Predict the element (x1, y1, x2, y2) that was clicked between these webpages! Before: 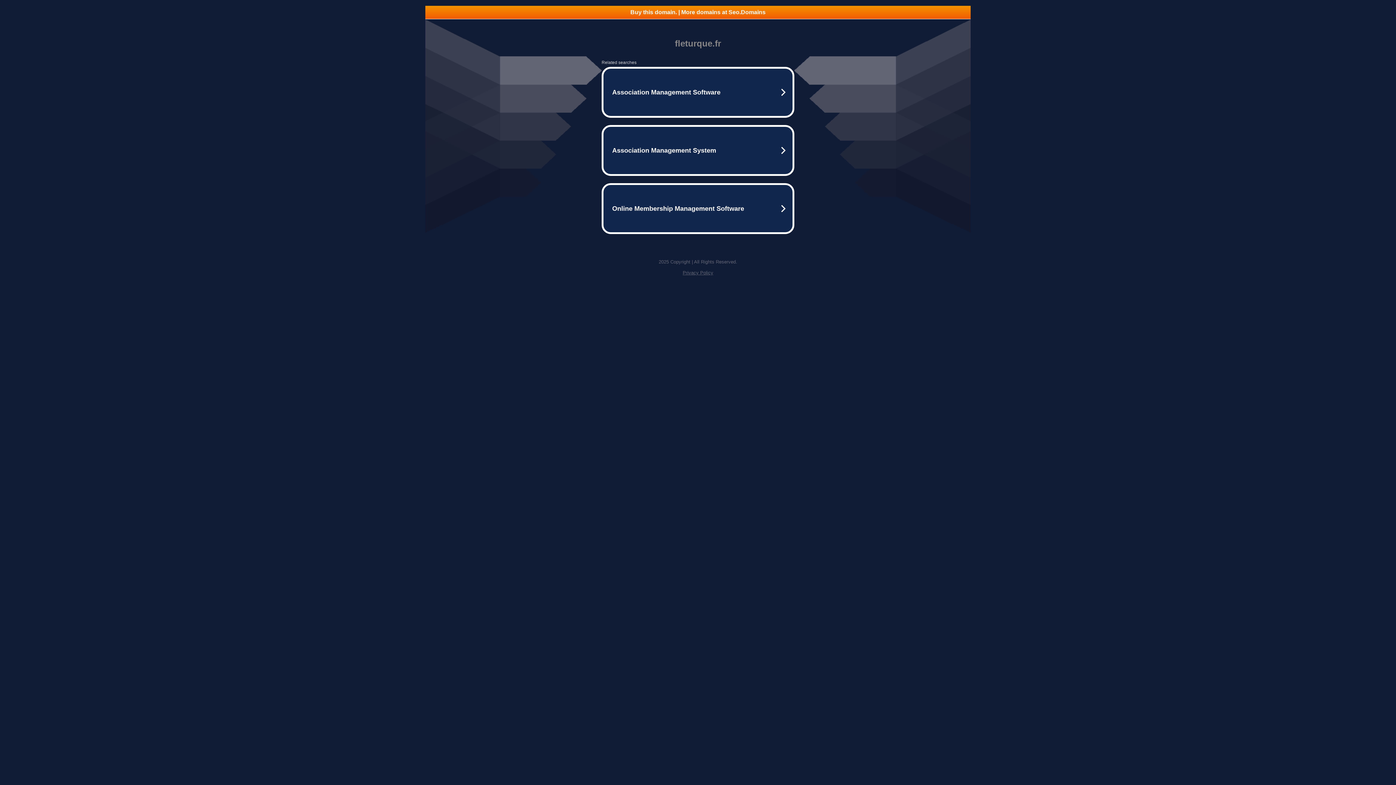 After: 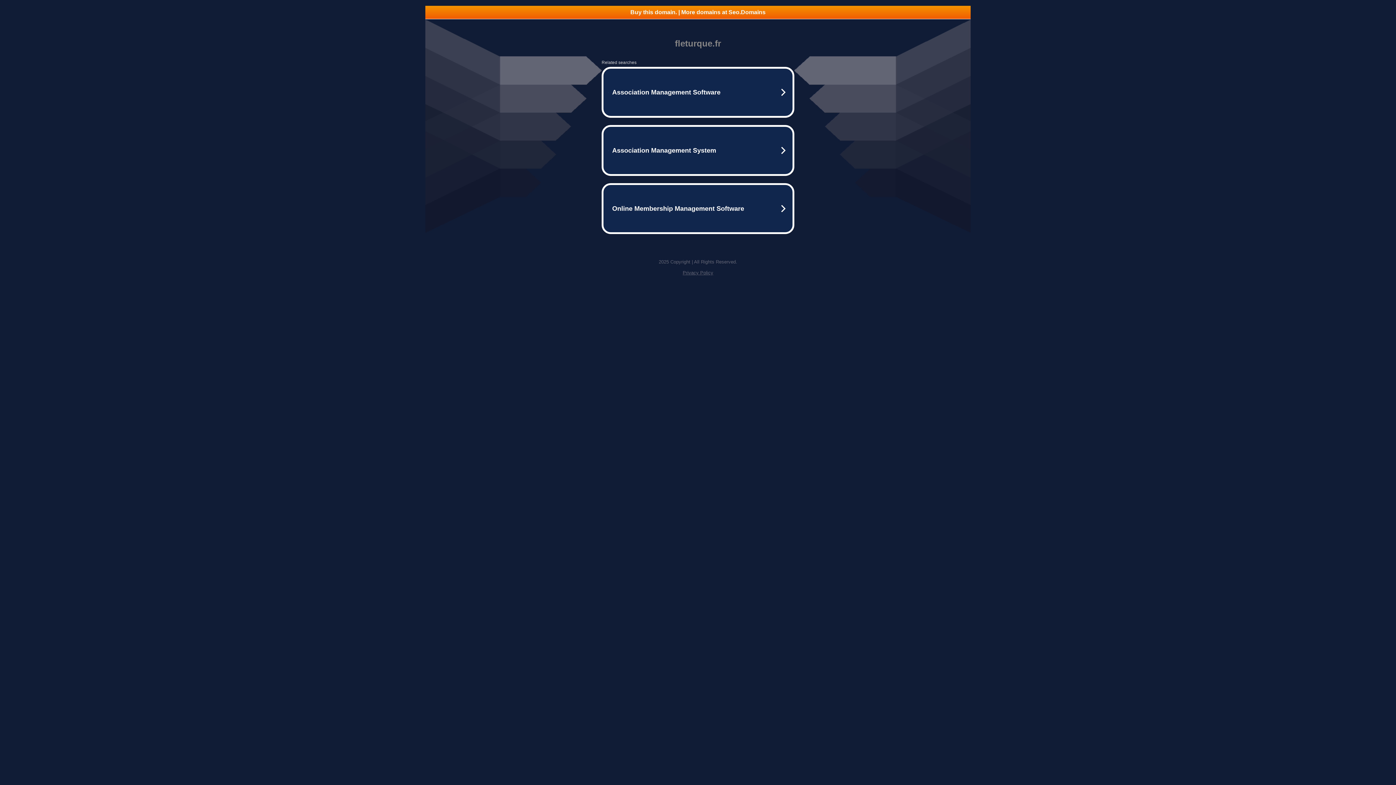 Action: bbox: (425, 5, 970, 18) label: Buy this domain. | More domains at Seo.Domains